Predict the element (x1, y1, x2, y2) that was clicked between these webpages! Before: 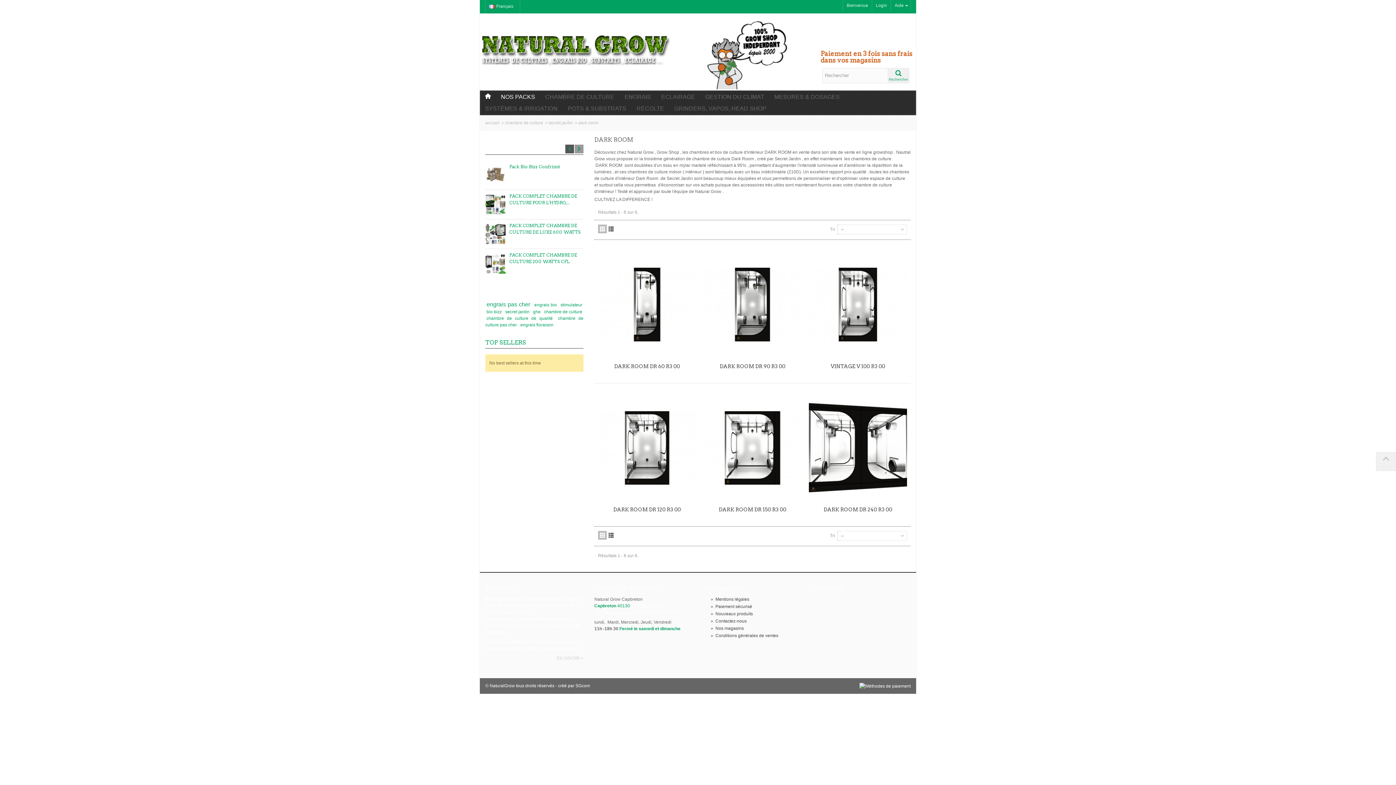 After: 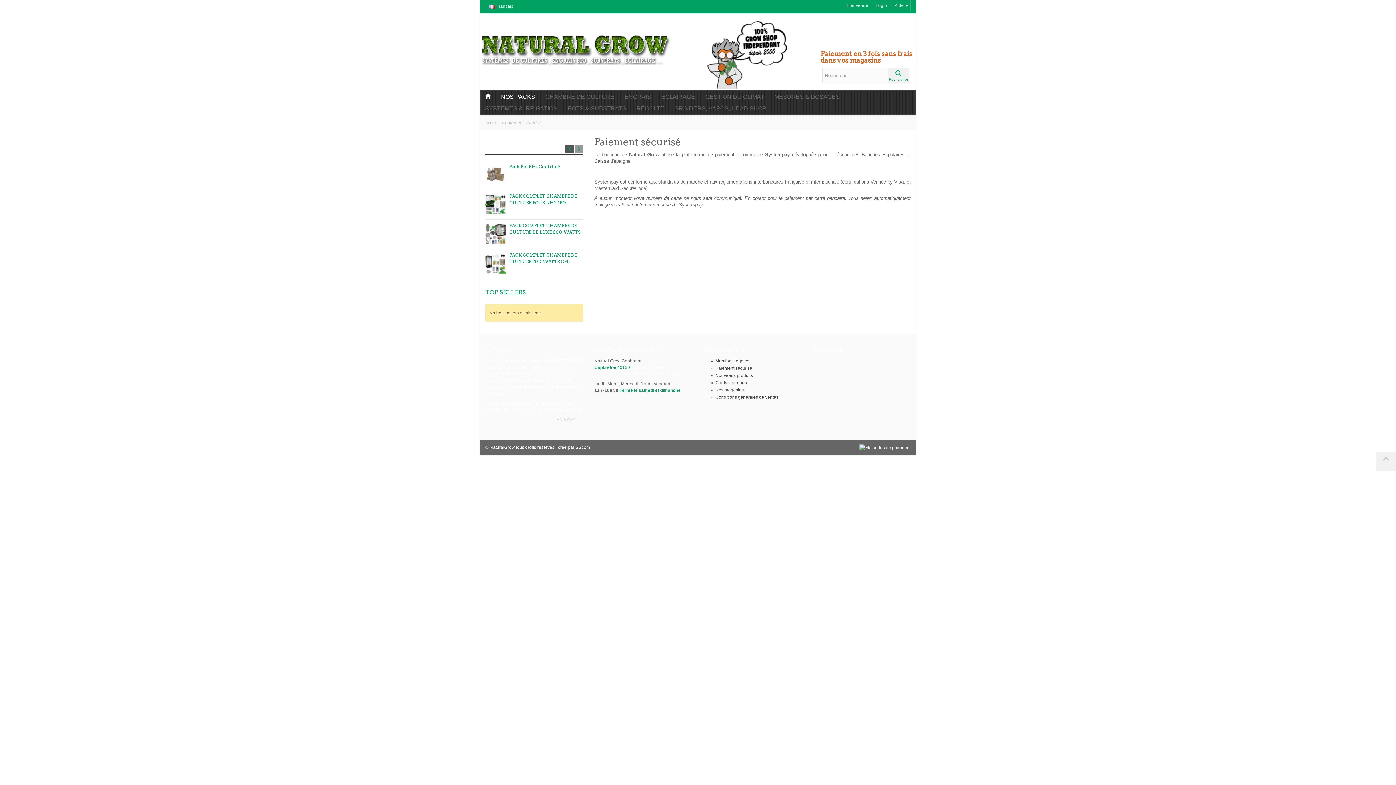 Action: label: »  Paiement sécurisé bbox: (710, 603, 801, 611)